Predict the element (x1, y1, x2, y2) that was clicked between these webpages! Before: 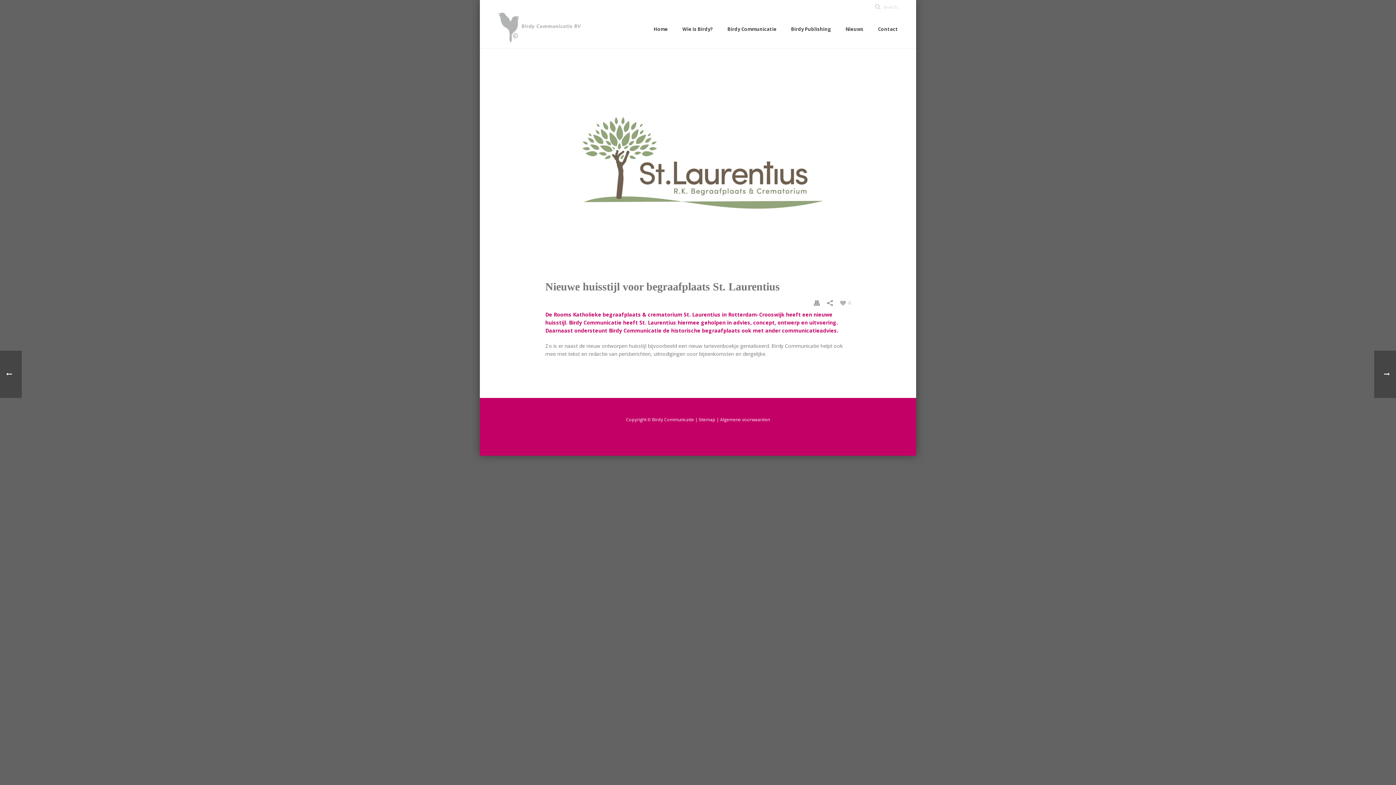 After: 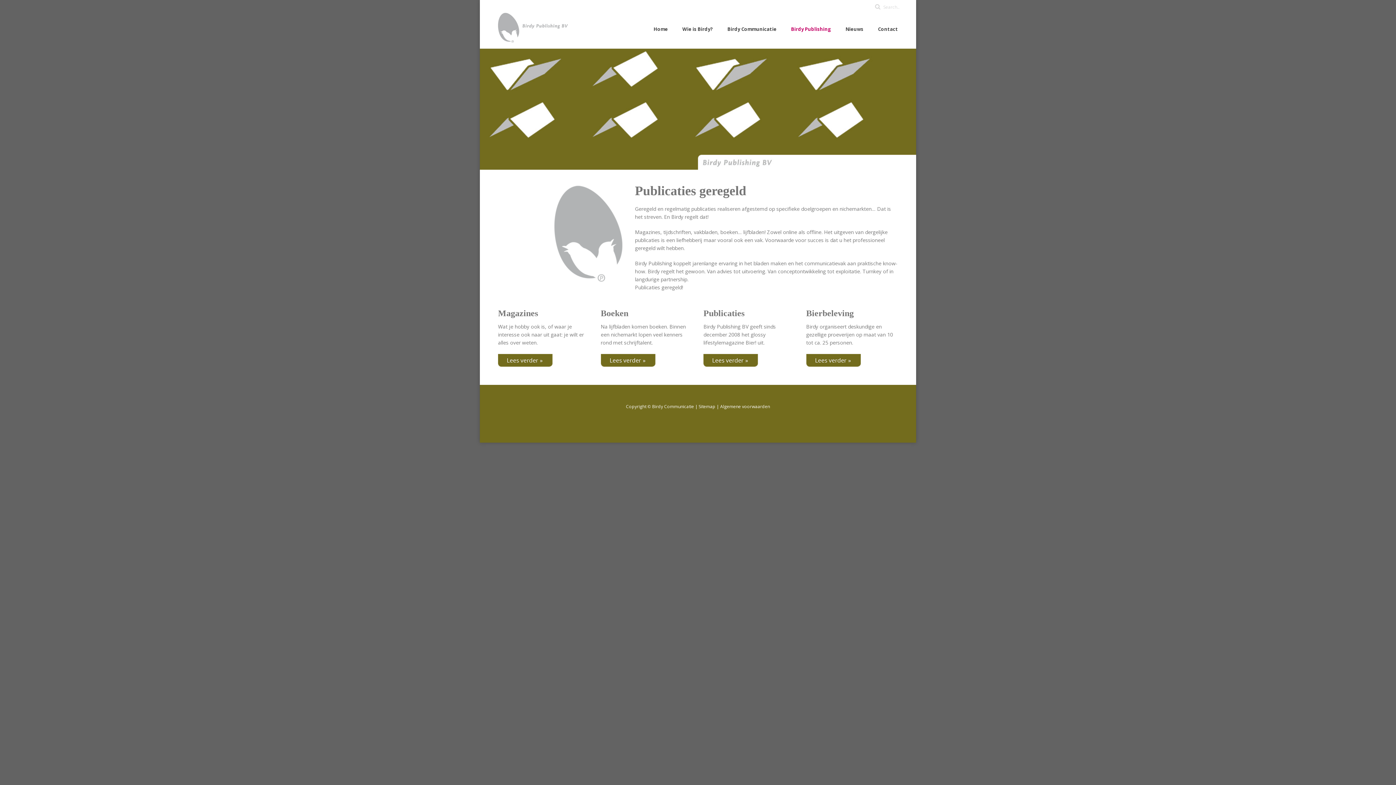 Action: label: Birdy Publishing bbox: (784, 12, 838, 45)